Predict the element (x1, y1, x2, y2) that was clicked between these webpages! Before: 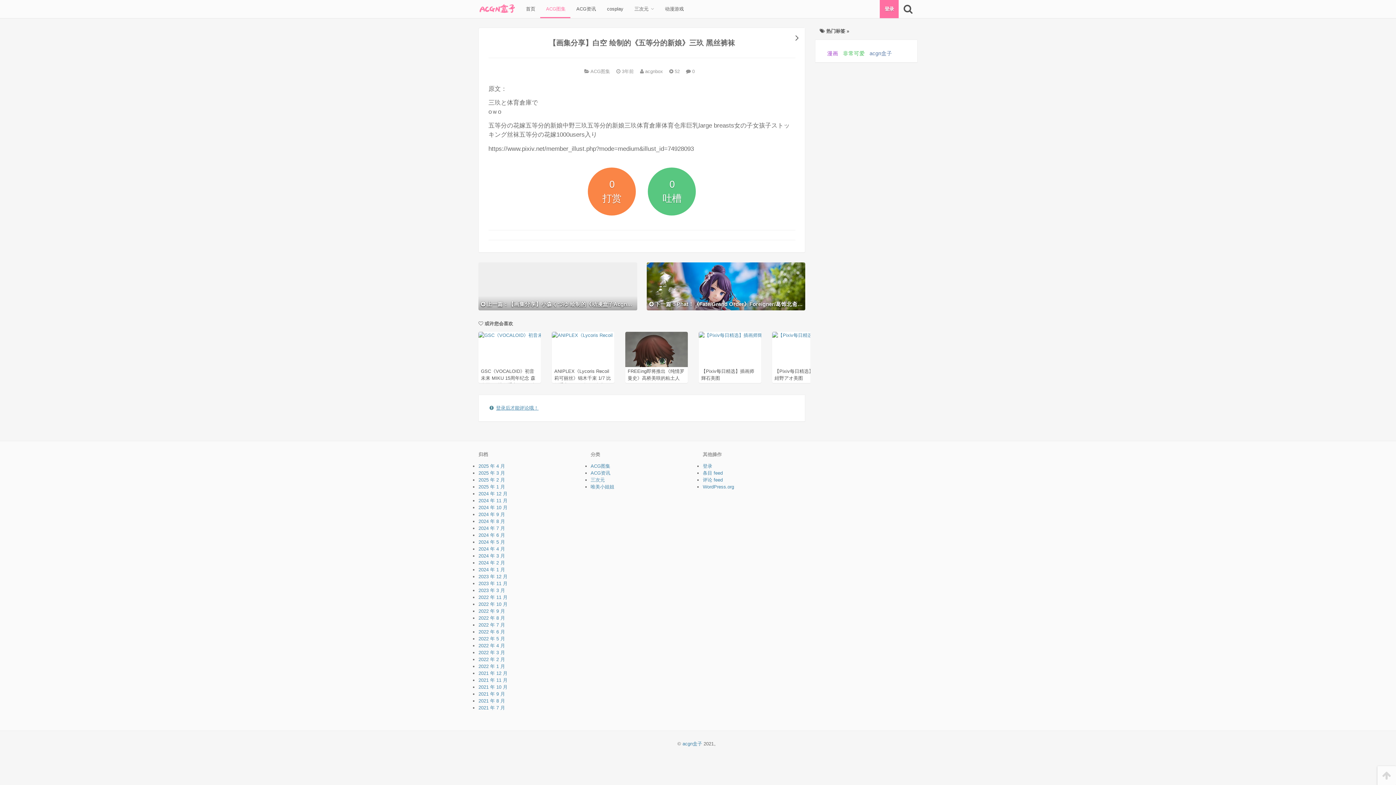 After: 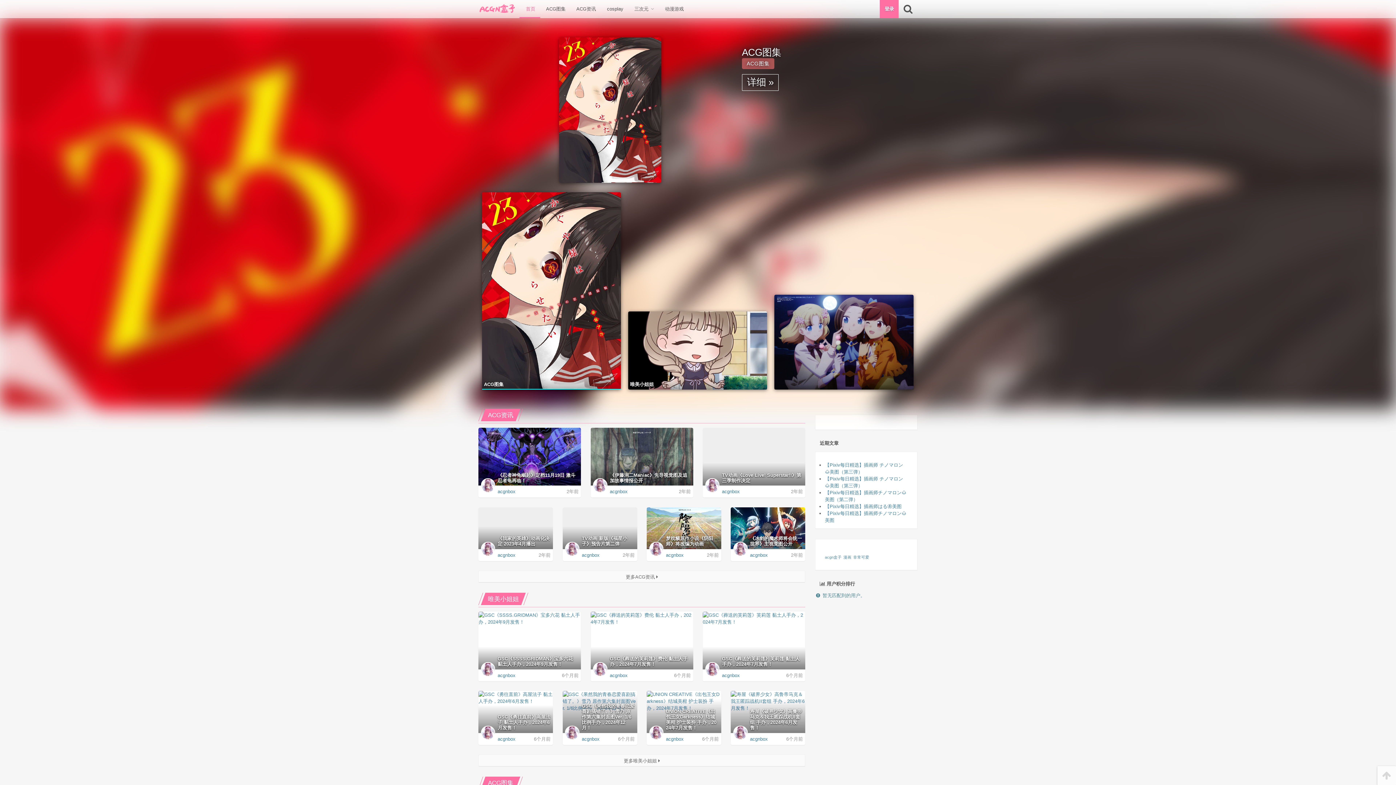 Action: bbox: (478, 0, 514, 18)